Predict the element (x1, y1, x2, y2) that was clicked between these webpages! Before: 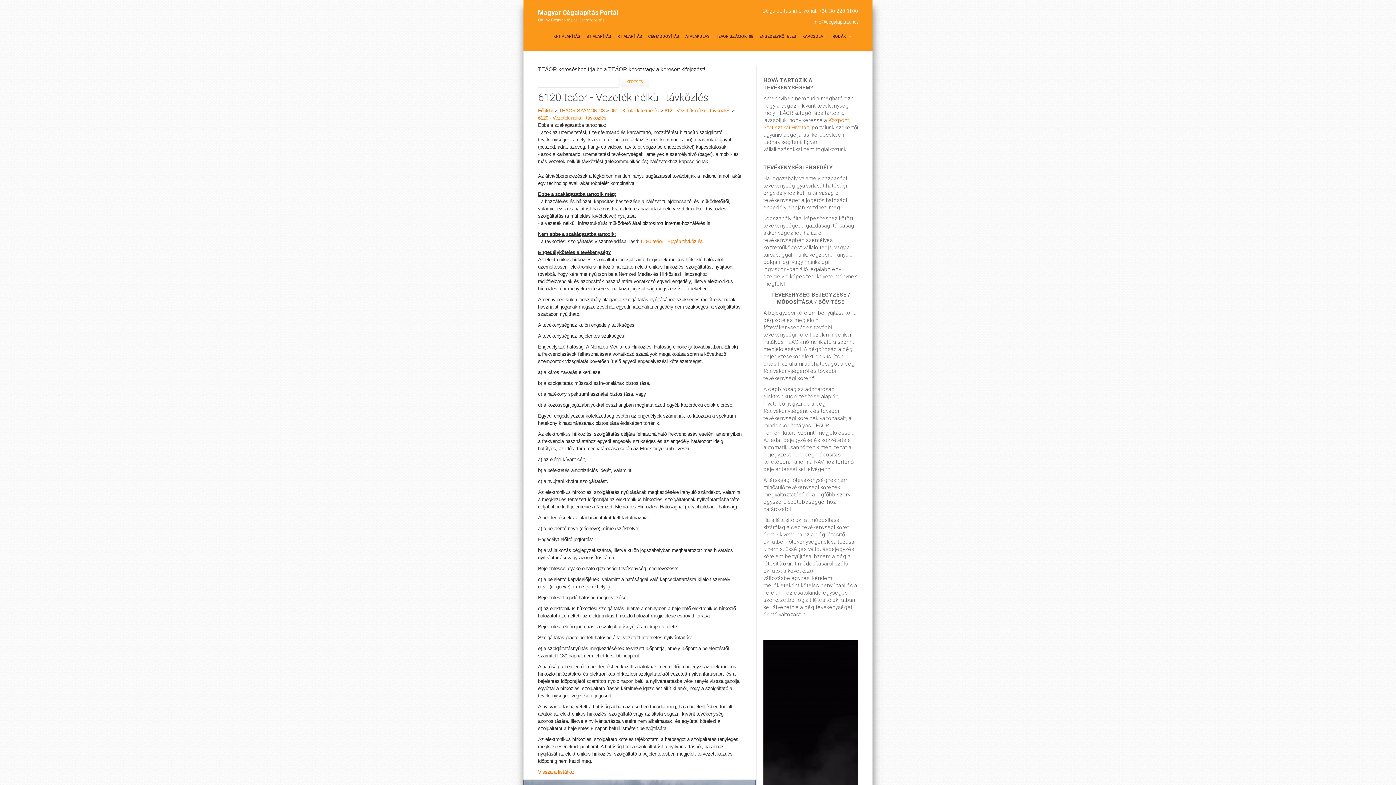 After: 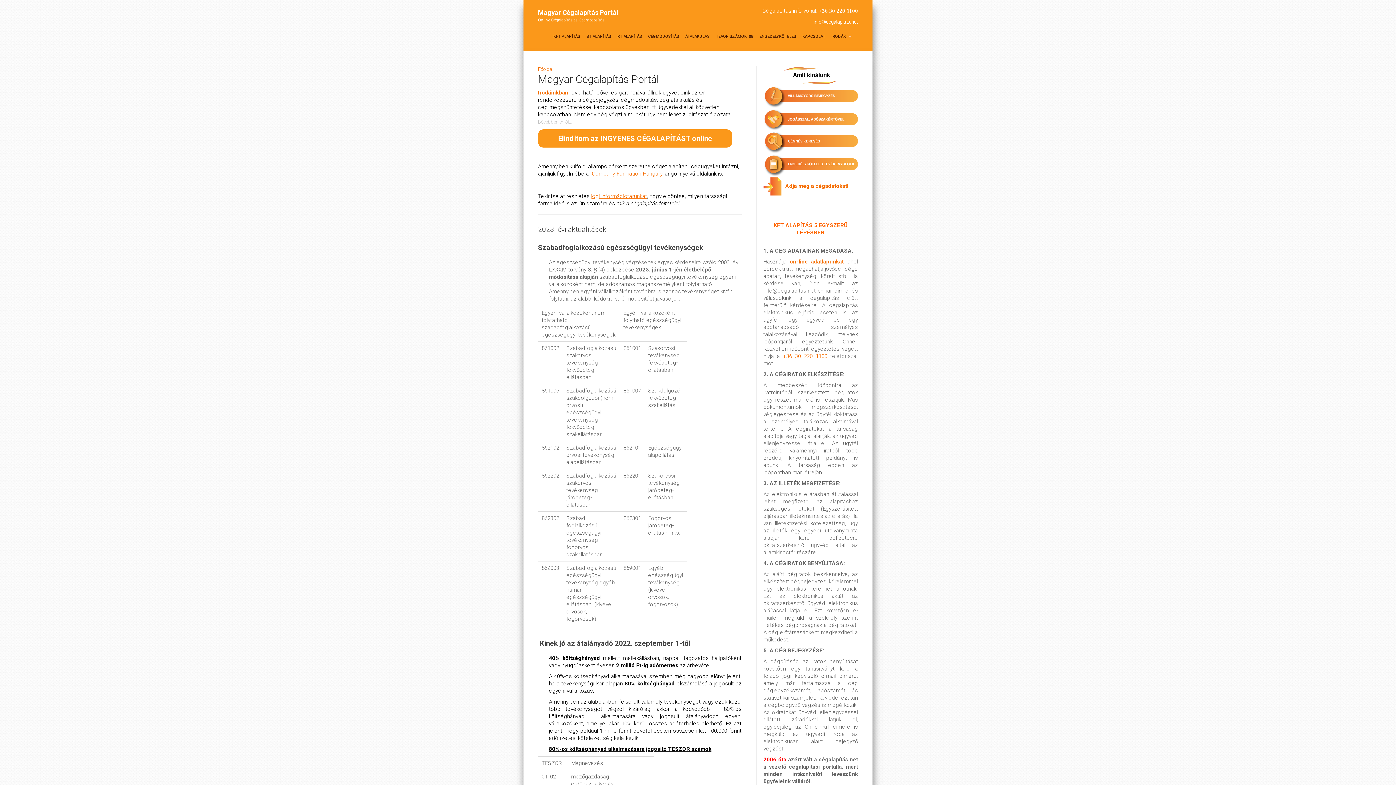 Action: bbox: (538, 108, 553, 113) label: Főoldal